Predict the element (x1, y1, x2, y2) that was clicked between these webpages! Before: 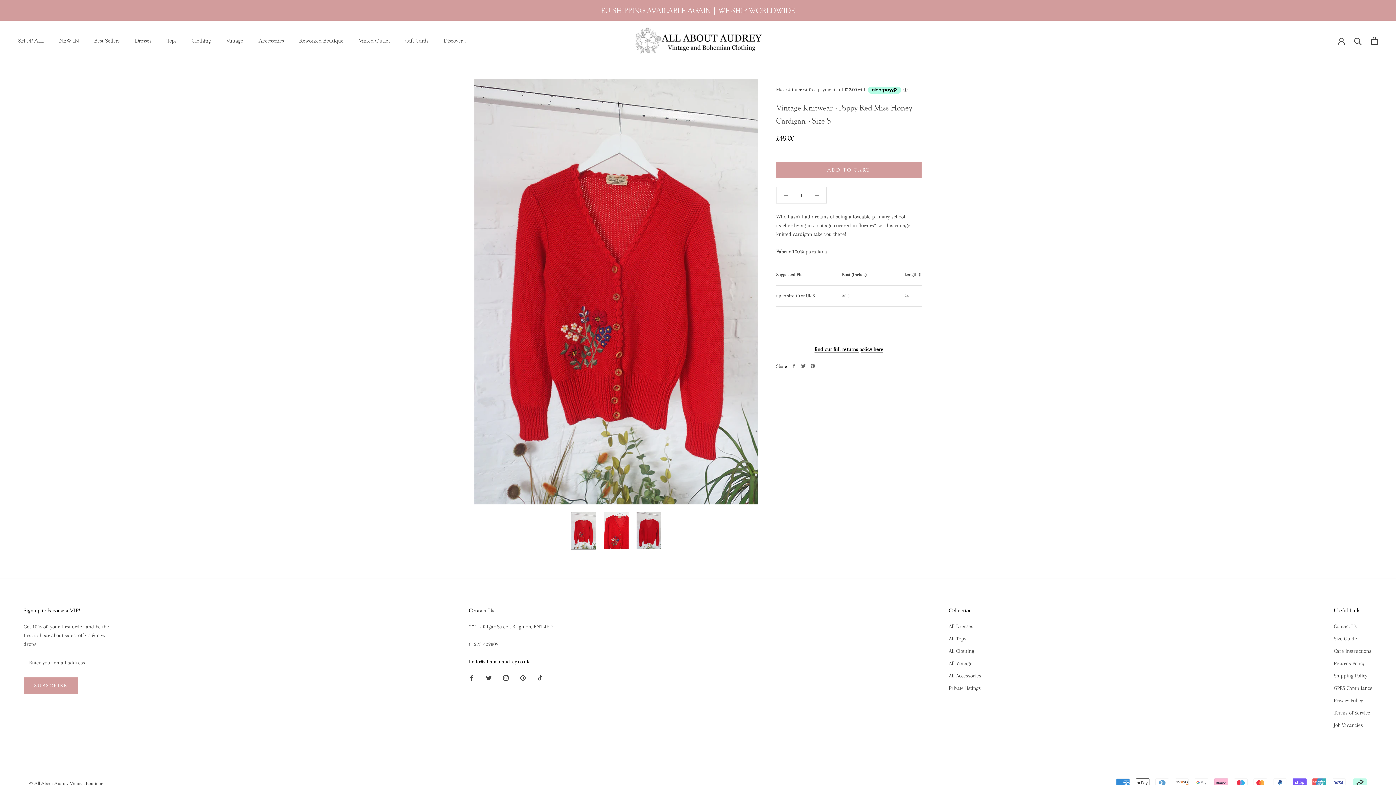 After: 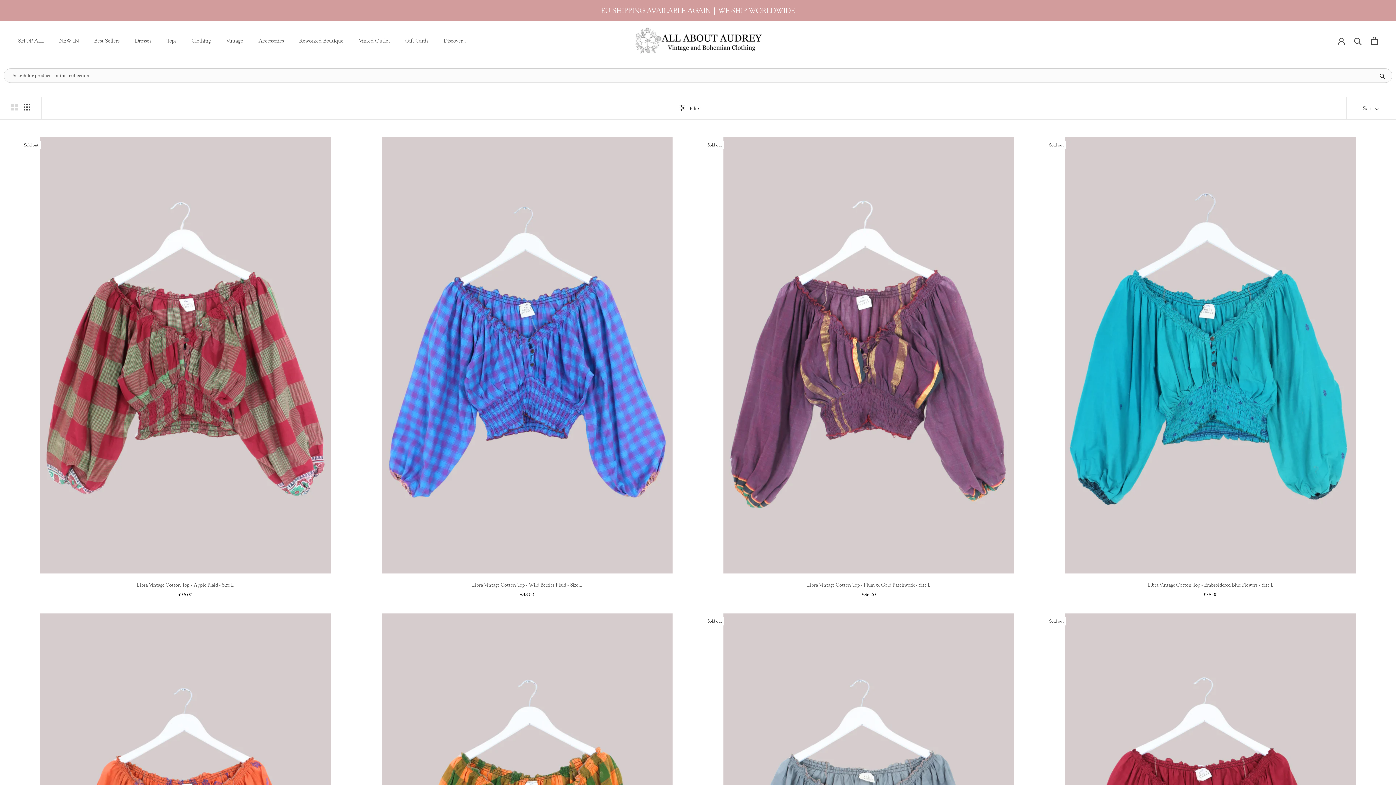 Action: label: All Tops bbox: (949, 634, 981, 642)